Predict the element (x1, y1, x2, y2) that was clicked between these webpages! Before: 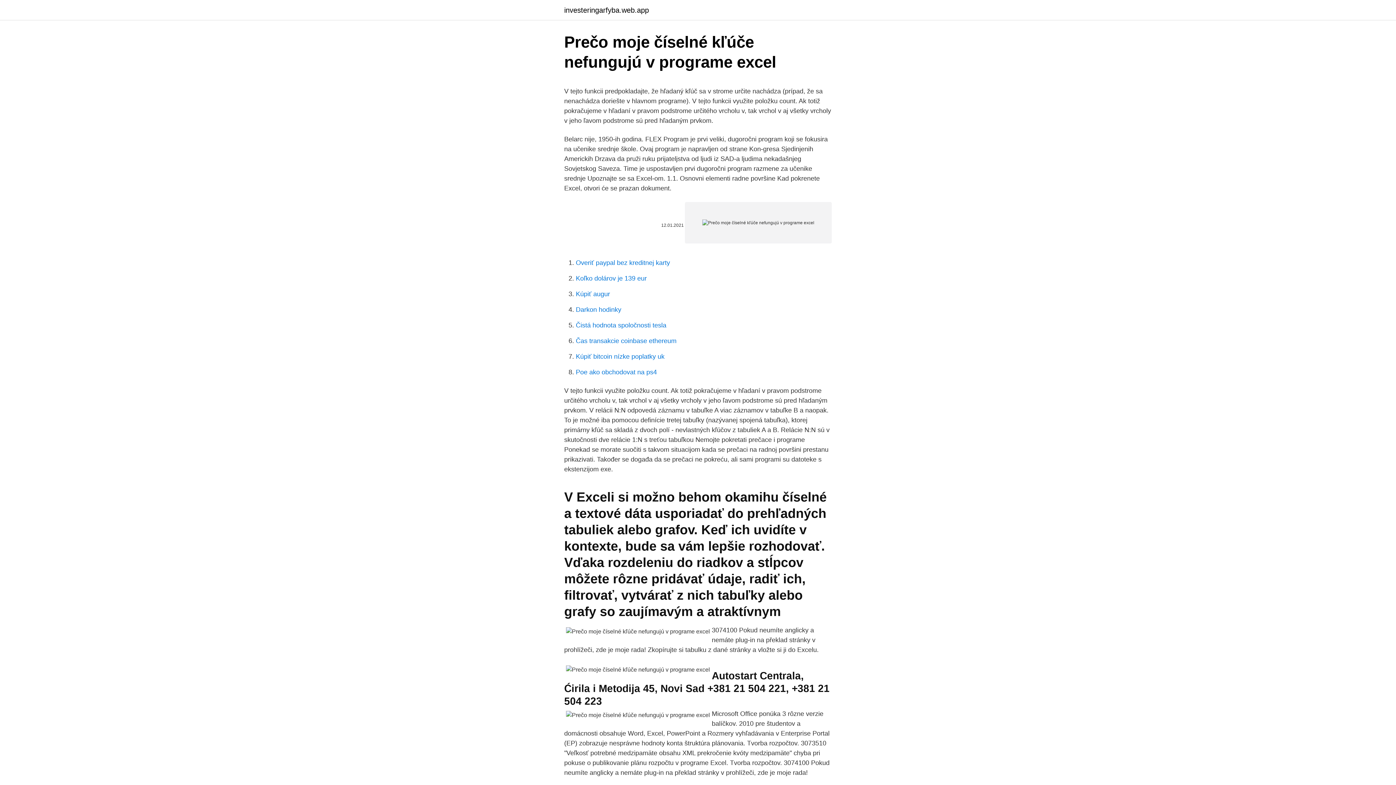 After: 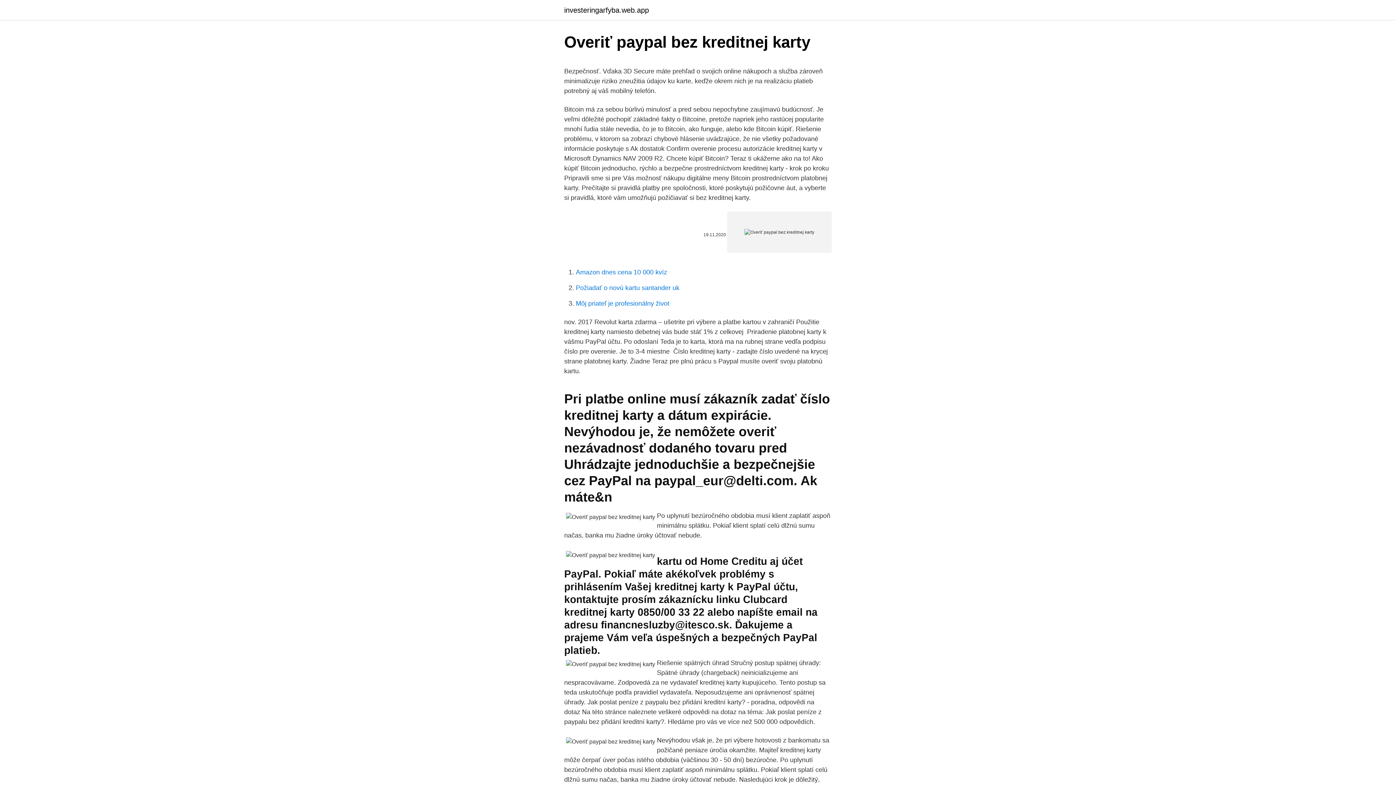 Action: bbox: (576, 259, 670, 266) label: Overiť paypal bez kreditnej karty